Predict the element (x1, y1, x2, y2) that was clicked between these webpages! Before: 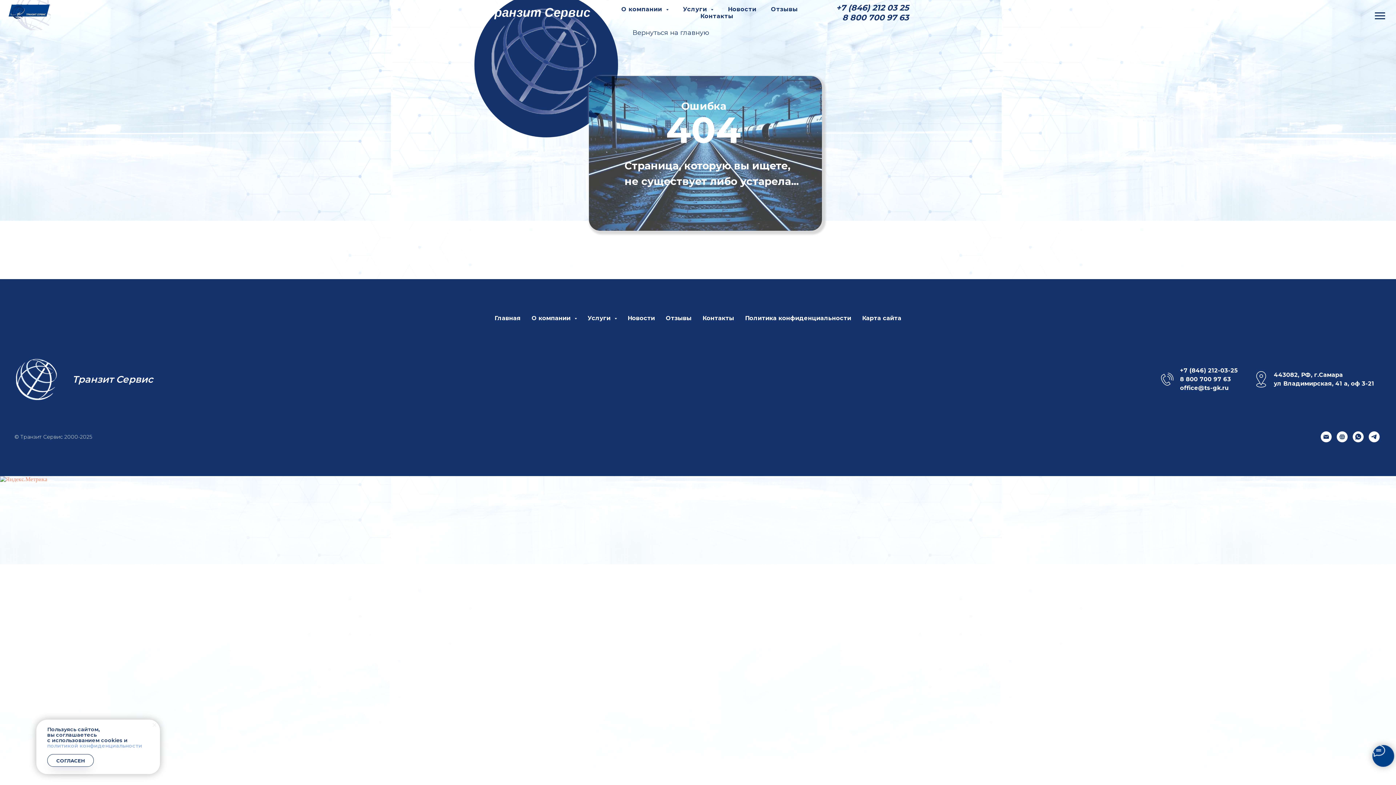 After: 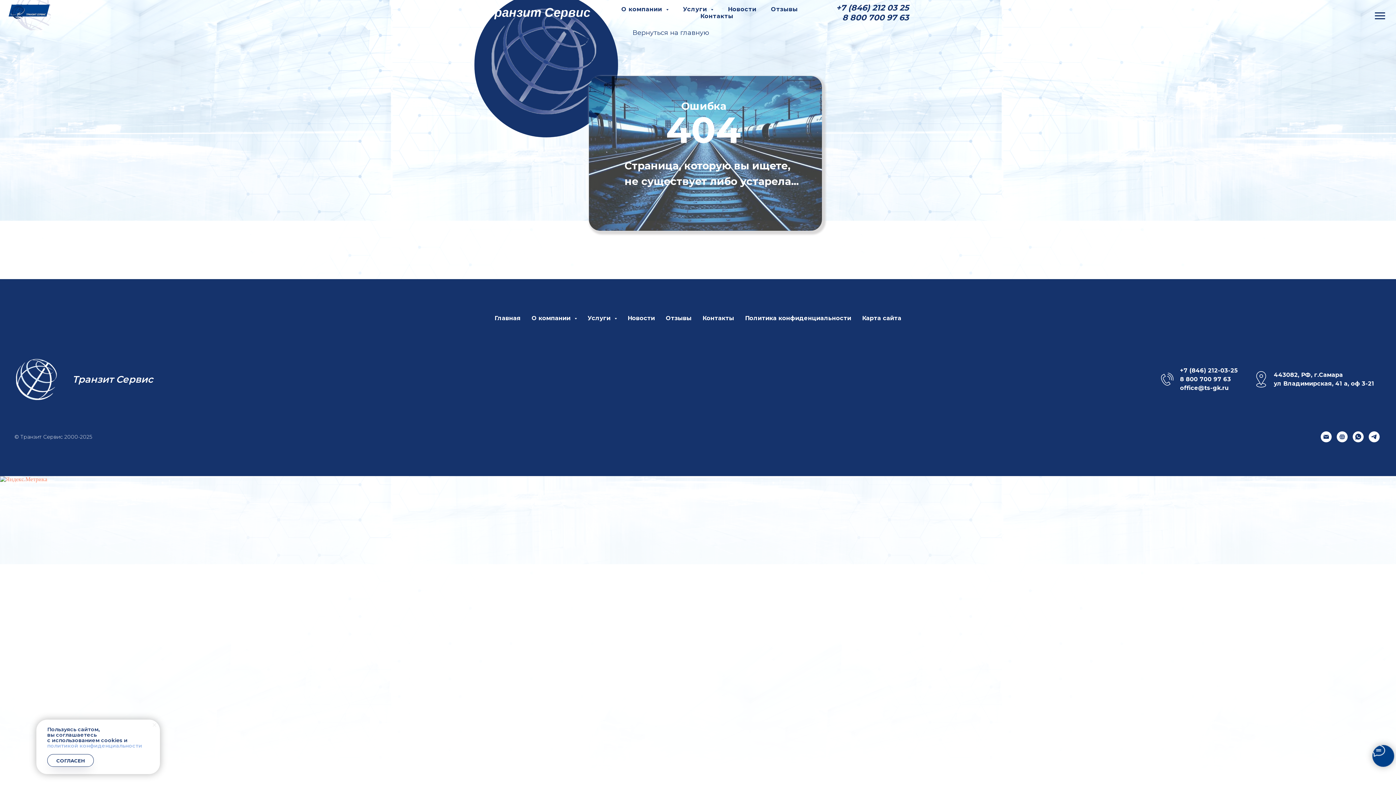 Action: bbox: (47, 742, 142, 749) label: политикой конфиденциальности